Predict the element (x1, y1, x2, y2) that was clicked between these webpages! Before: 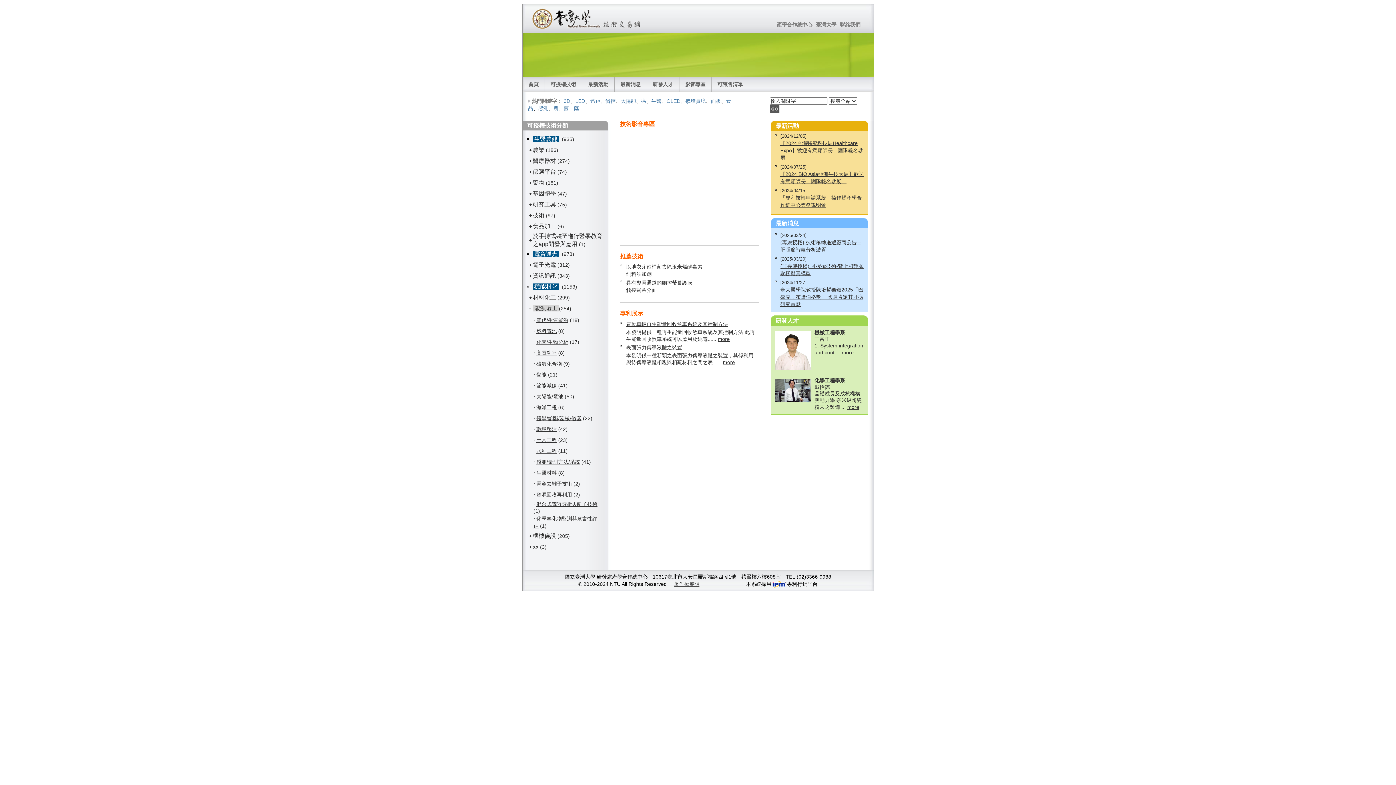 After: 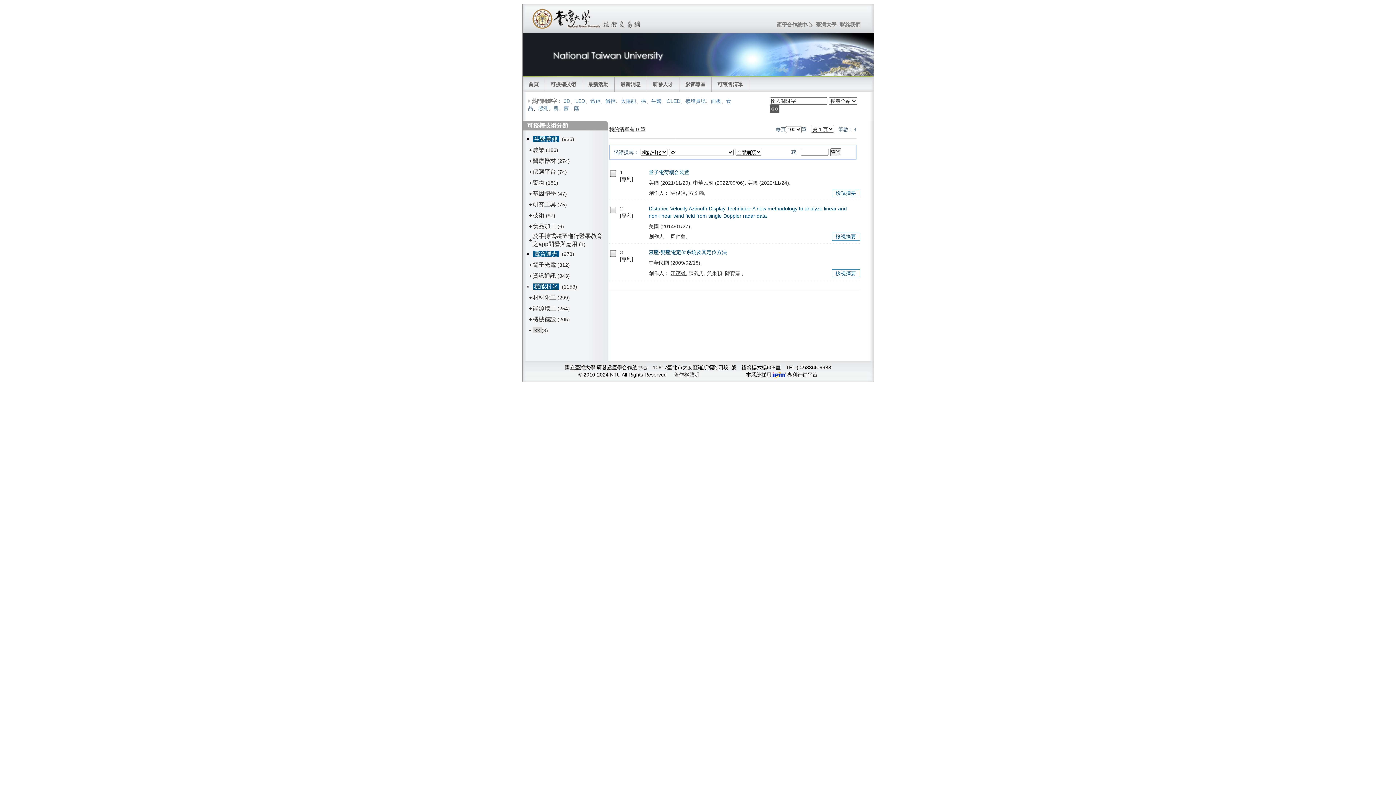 Action: label: xx bbox: (532, 543, 538, 550)